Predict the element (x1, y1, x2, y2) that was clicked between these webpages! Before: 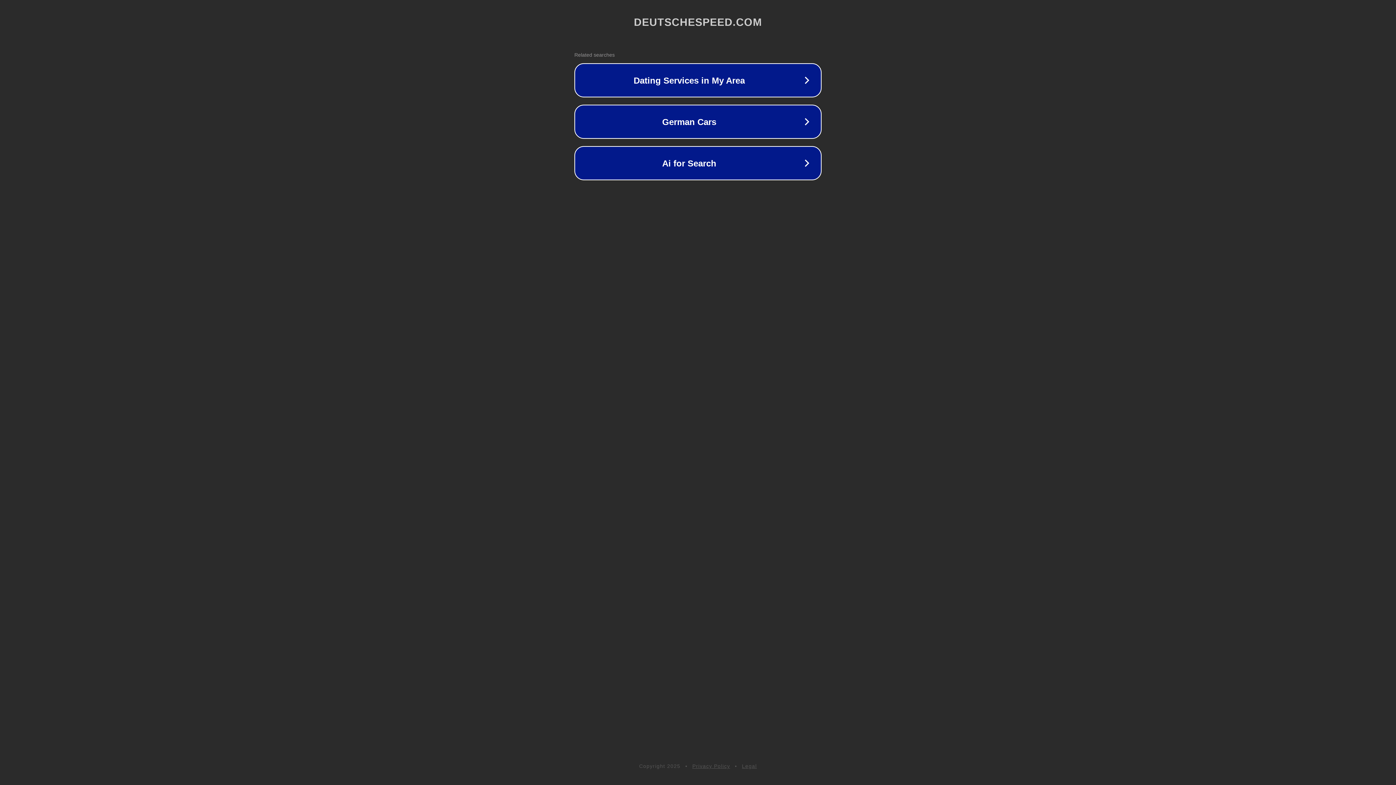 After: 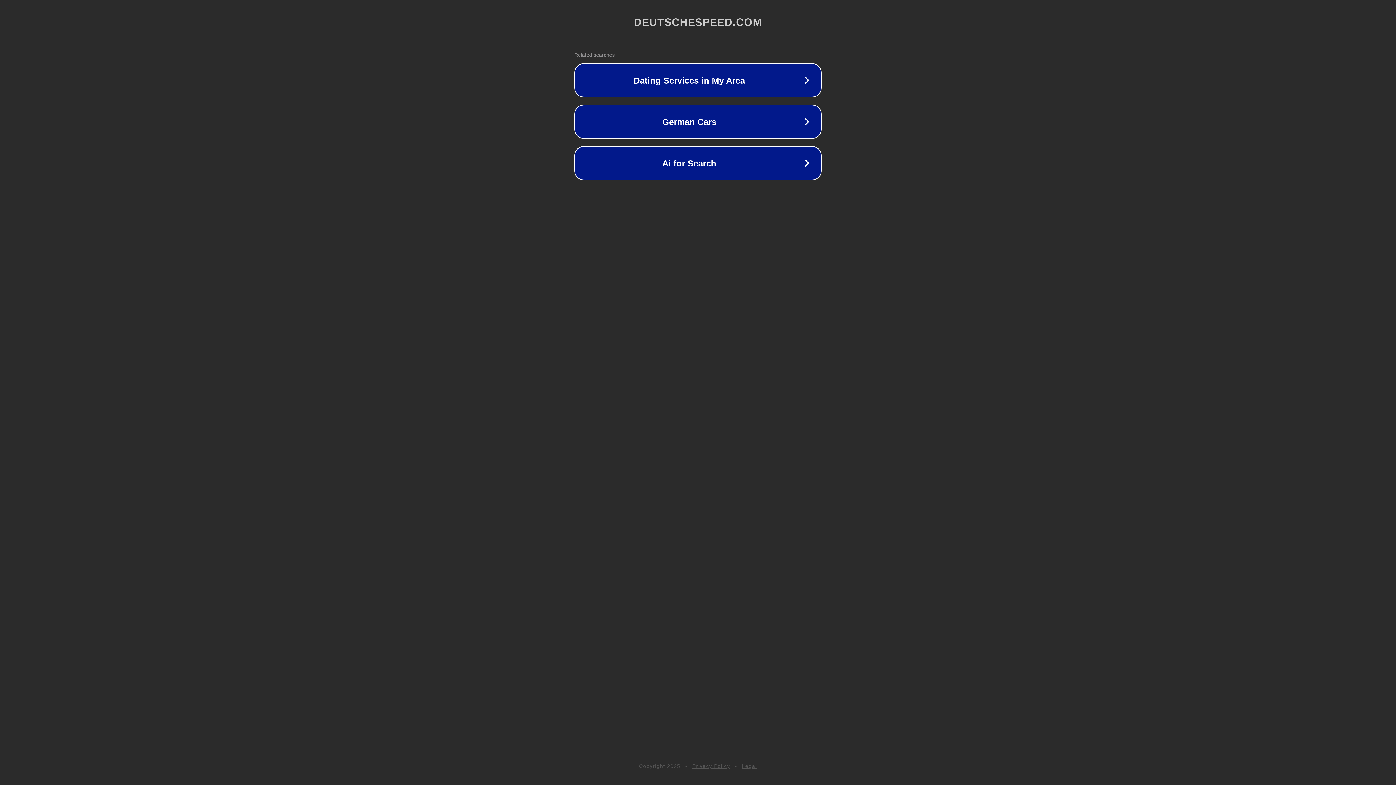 Action: bbox: (692, 763, 730, 769) label: Privacy Policy